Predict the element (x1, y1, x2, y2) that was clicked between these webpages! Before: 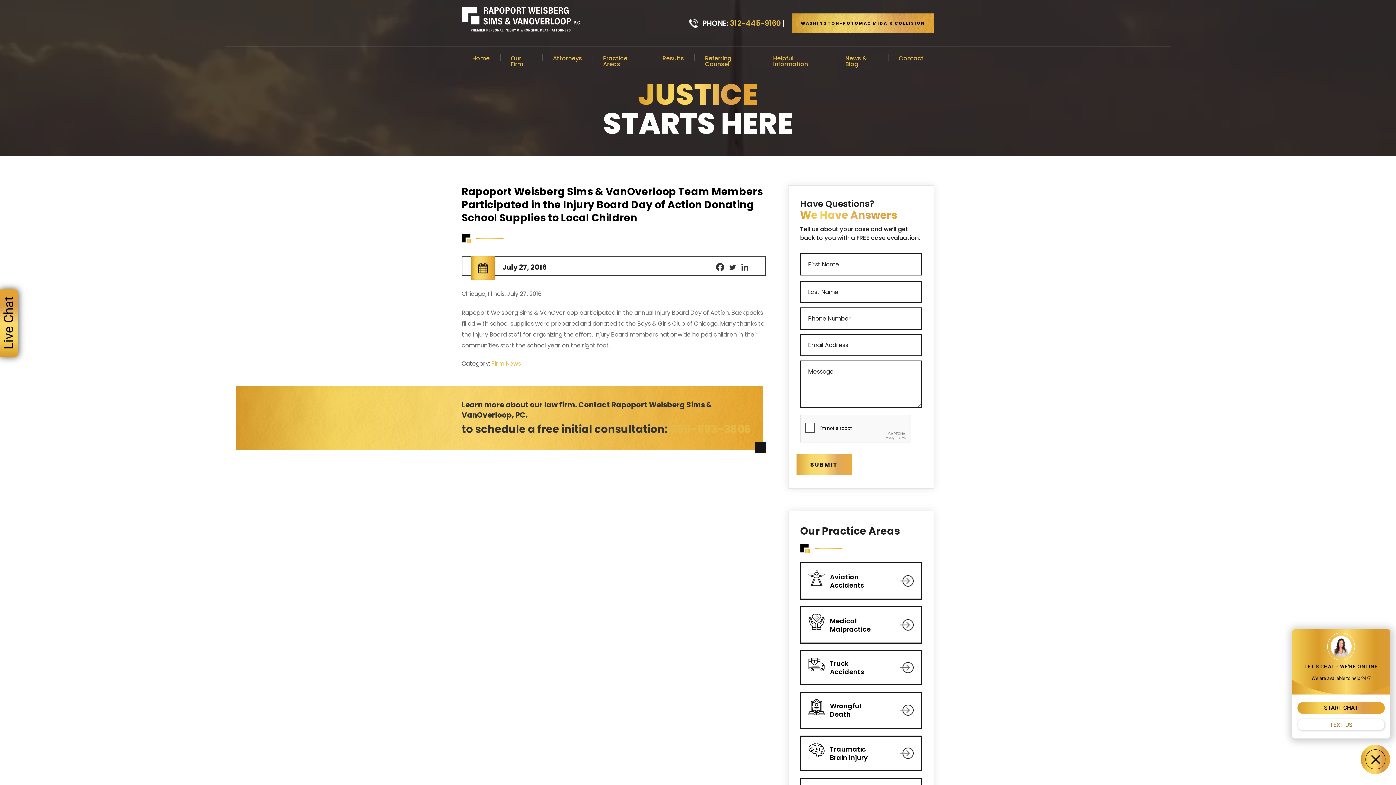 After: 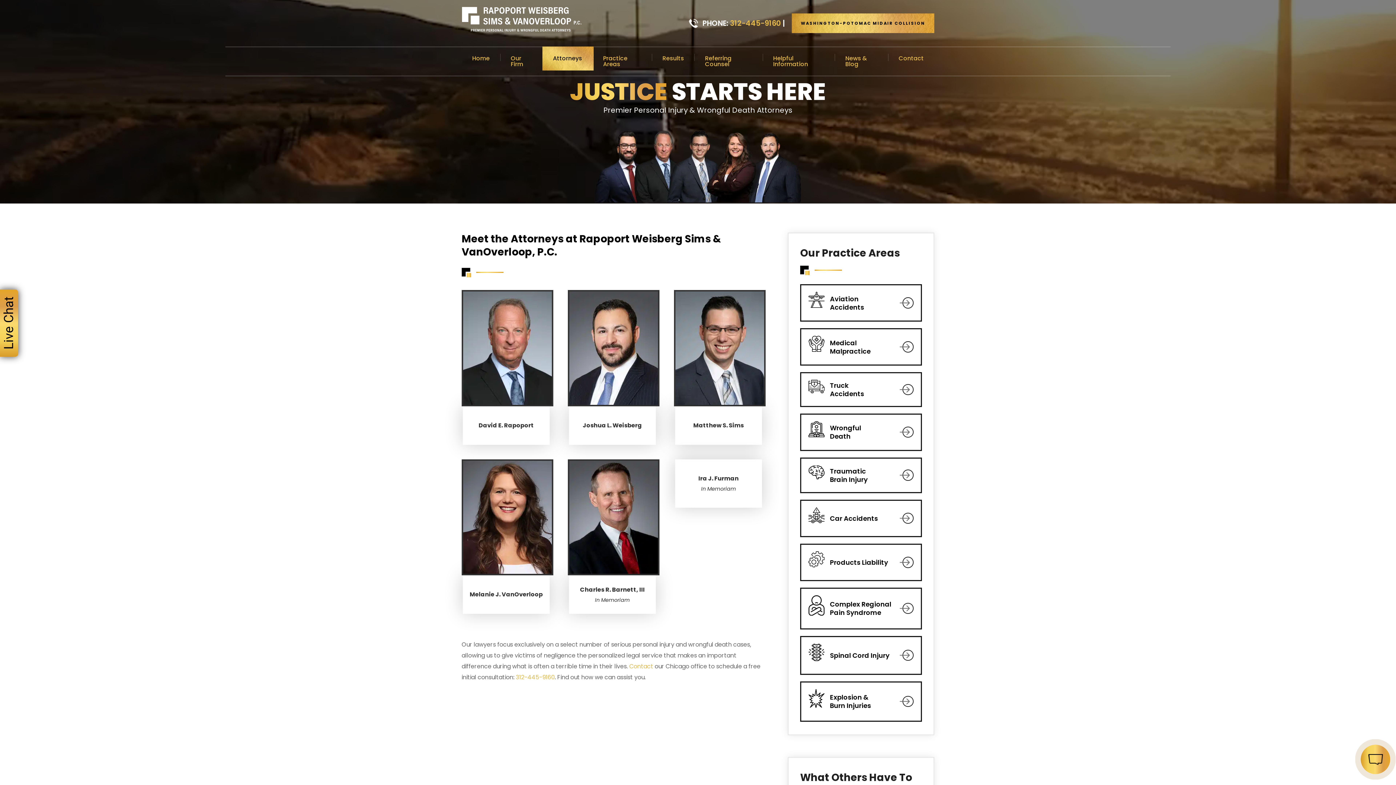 Action: bbox: (542, 46, 592, 70) label: Attorneys